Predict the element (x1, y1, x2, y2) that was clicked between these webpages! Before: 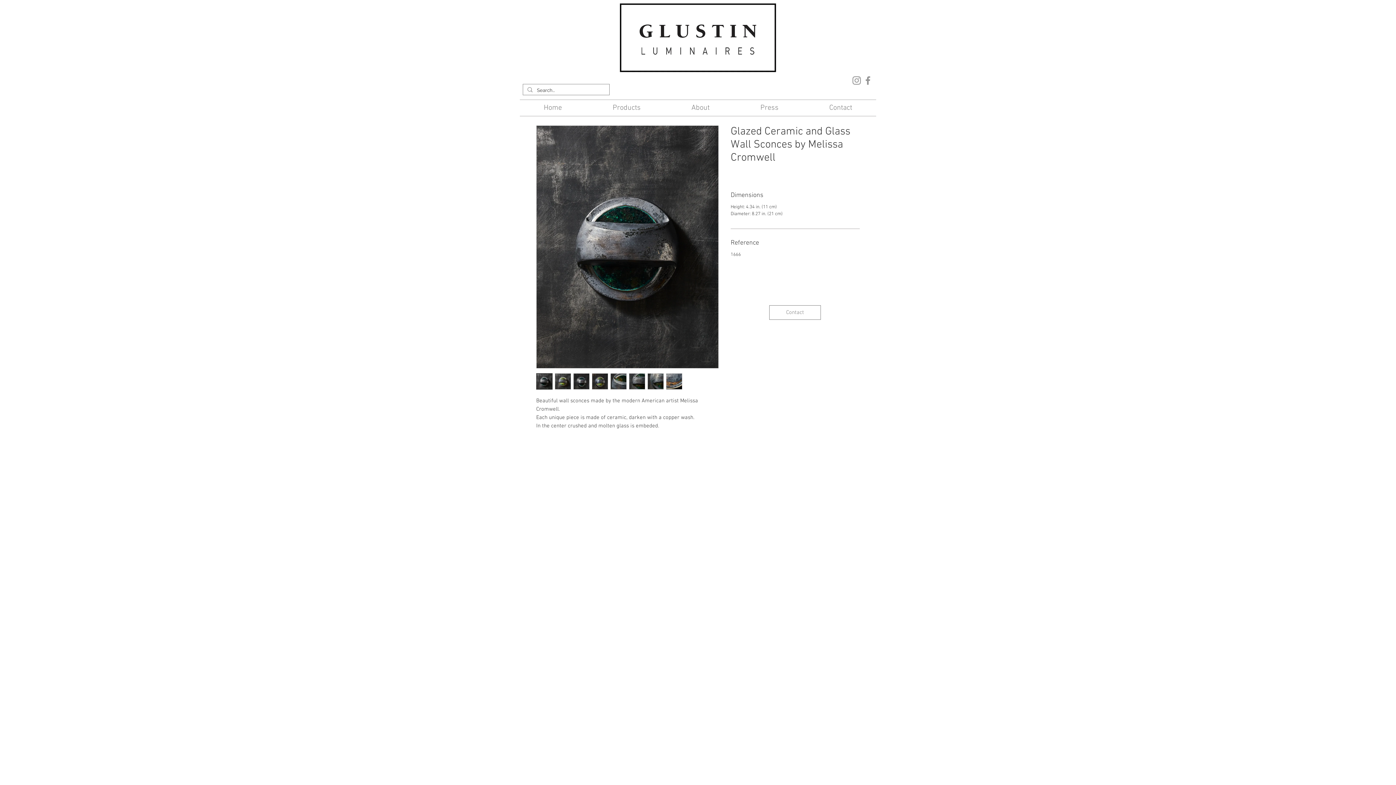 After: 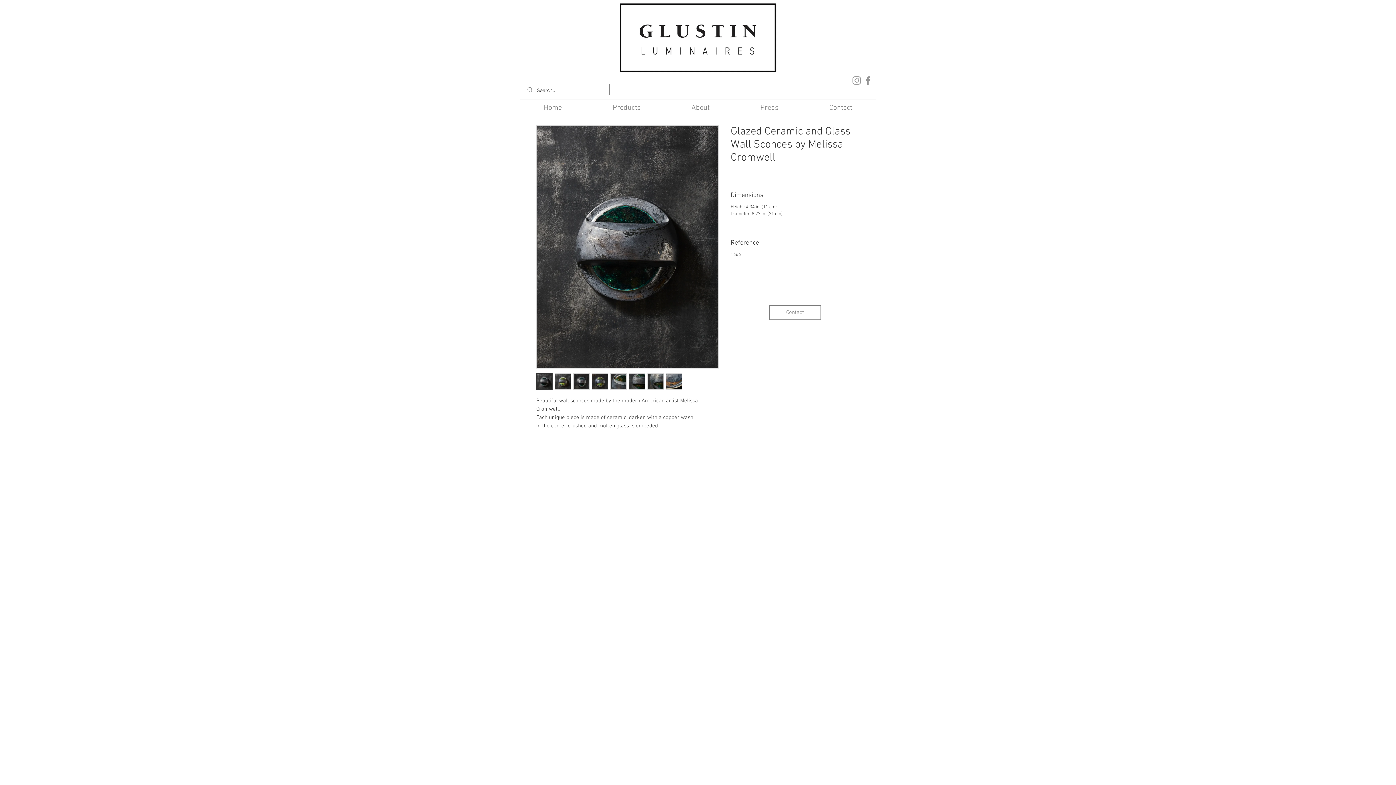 Action: bbox: (536, 373, 552, 389)